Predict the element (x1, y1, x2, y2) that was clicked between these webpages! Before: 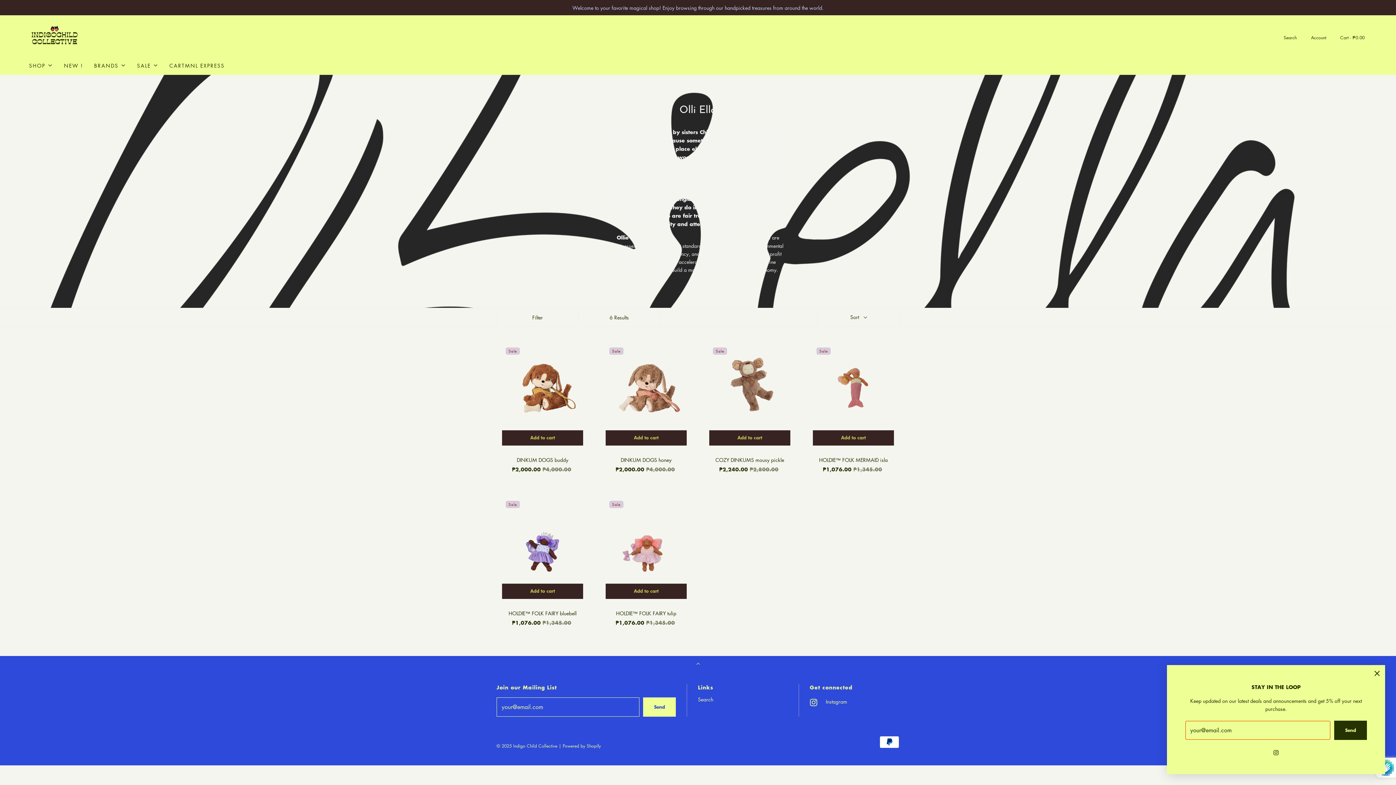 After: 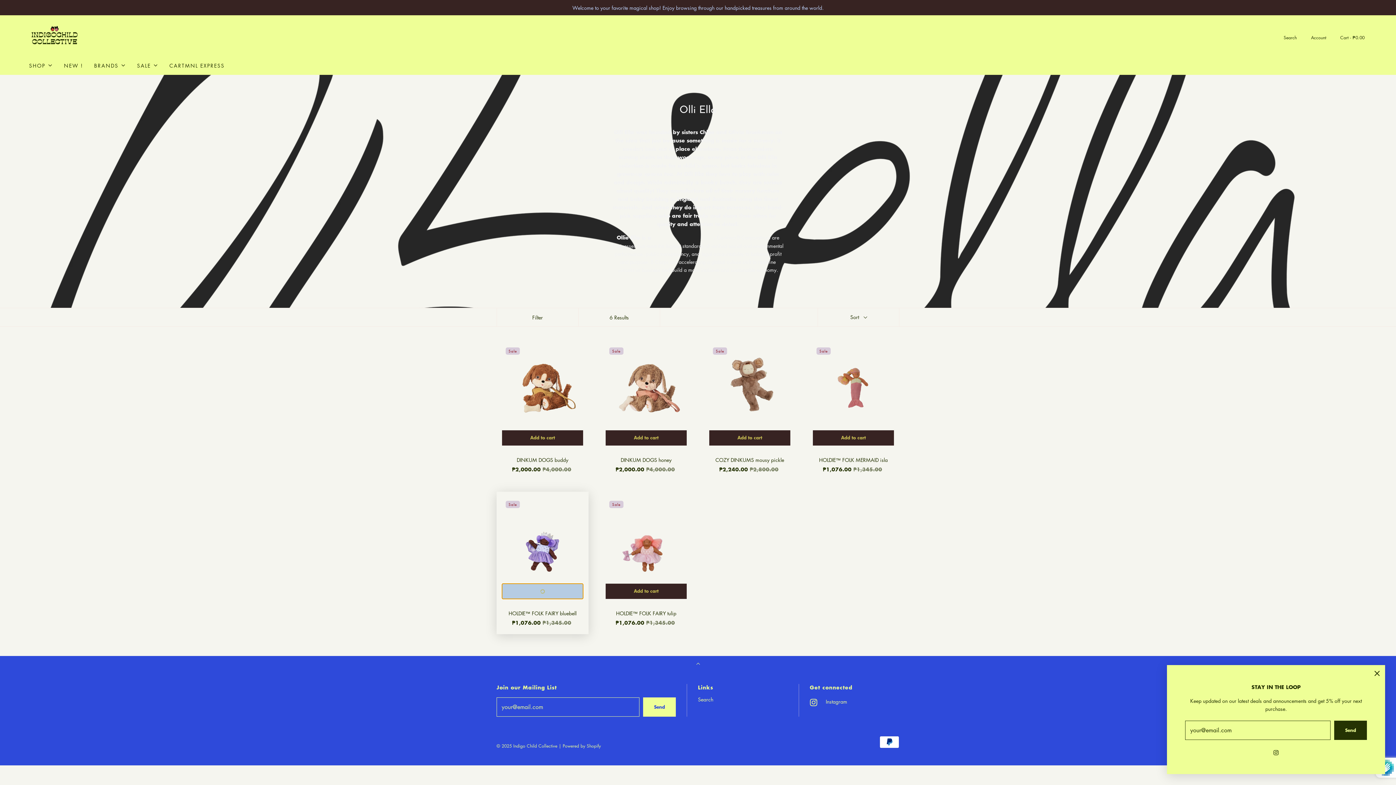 Action: label: Add to cart bbox: (502, 584, 583, 599)